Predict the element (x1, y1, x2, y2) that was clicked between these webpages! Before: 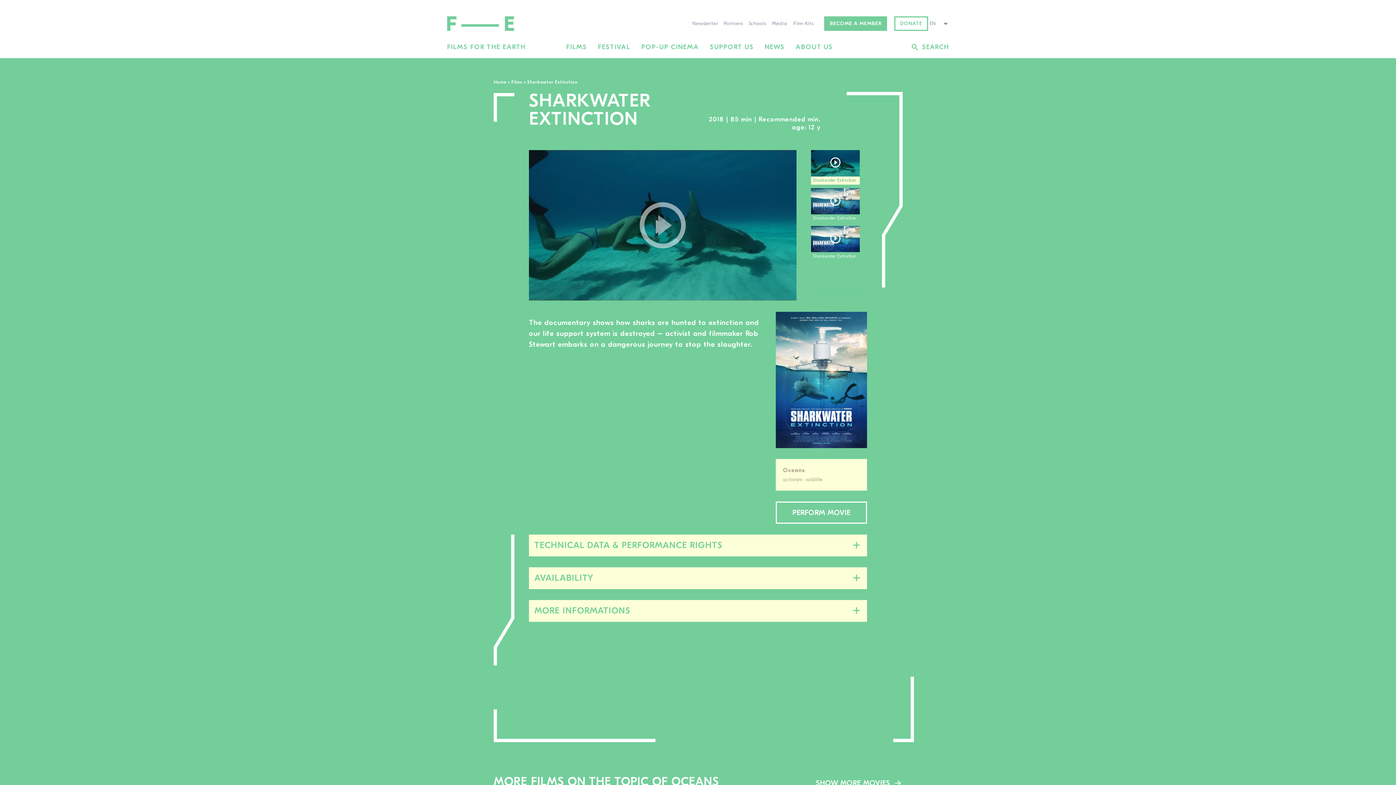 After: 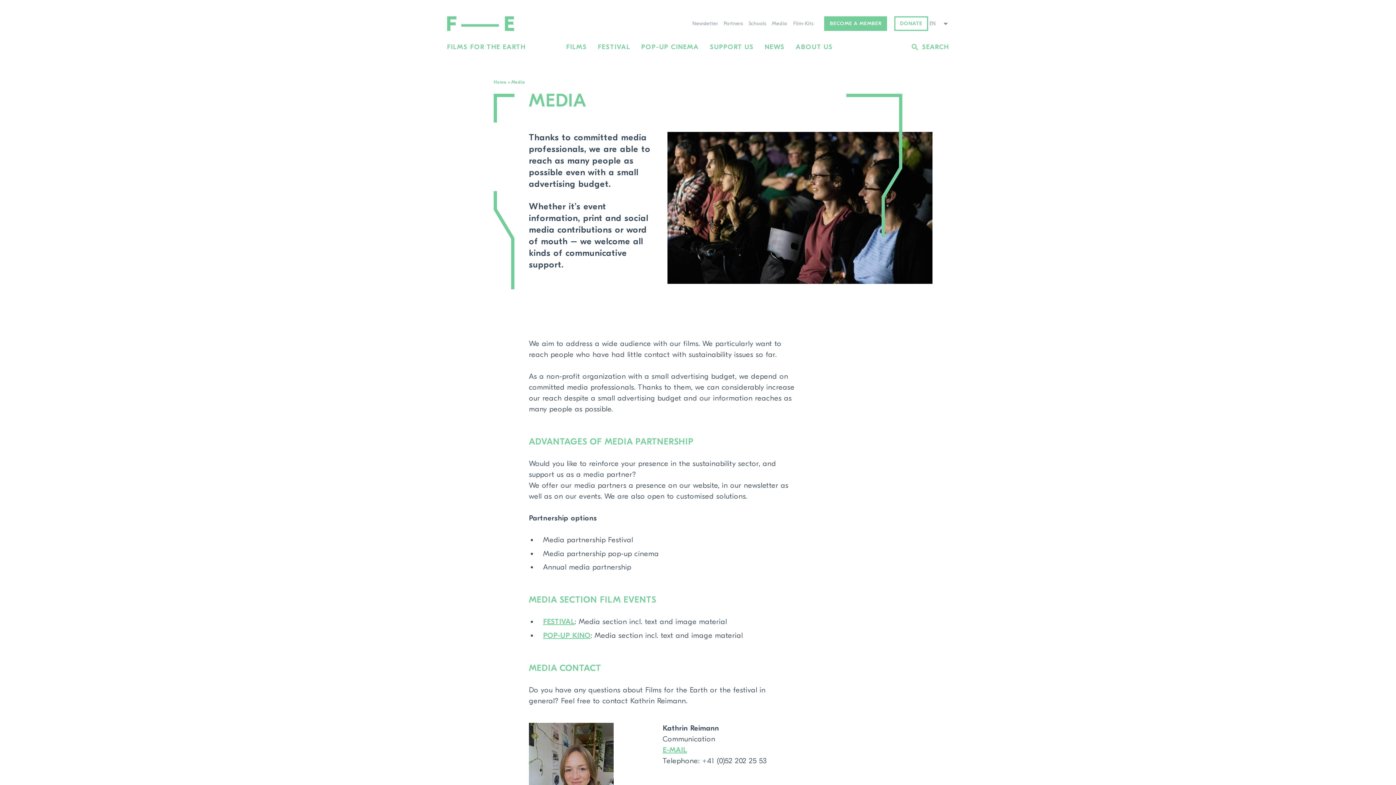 Action: label: Media bbox: (772, 20, 787, 27)